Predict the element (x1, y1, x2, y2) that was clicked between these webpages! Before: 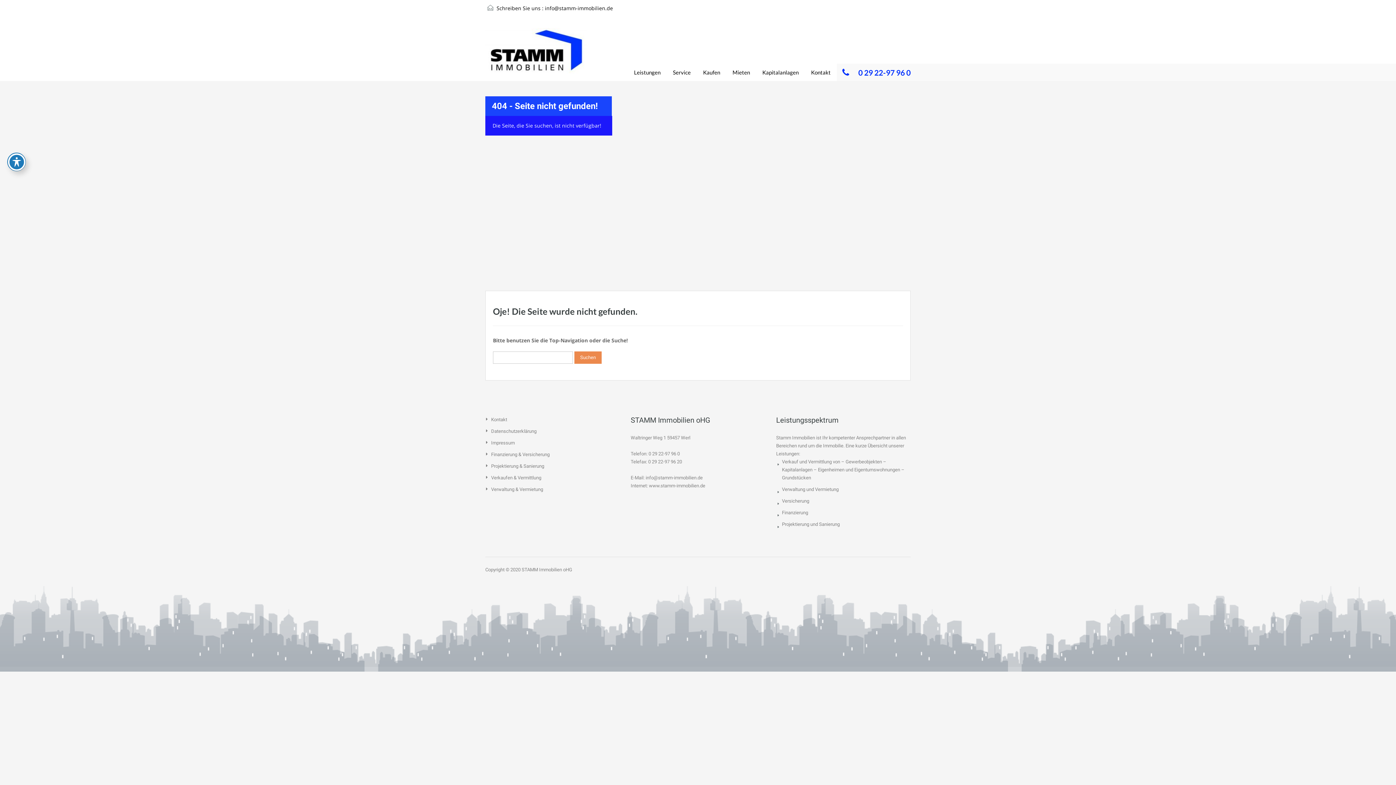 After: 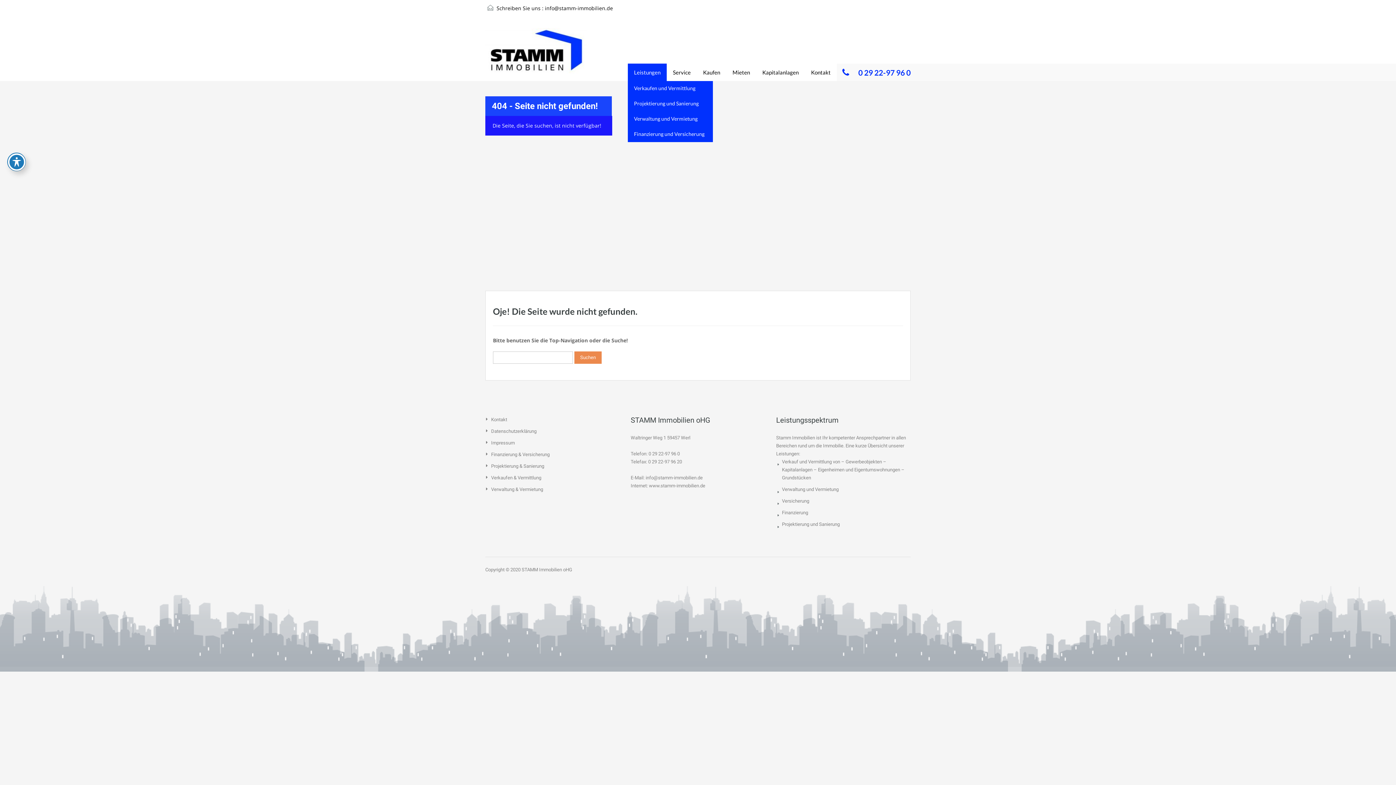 Action: label: Leistungen bbox: (628, 63, 666, 81)